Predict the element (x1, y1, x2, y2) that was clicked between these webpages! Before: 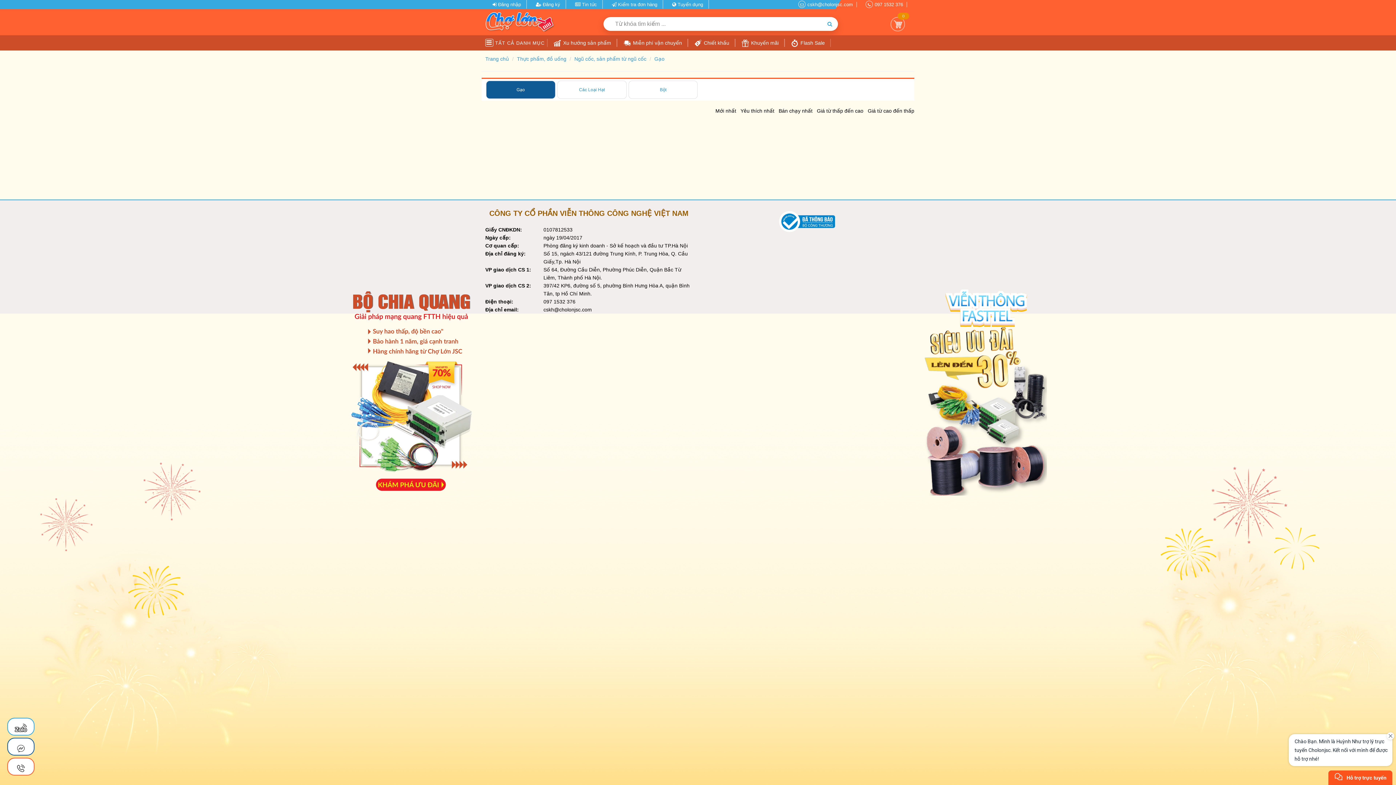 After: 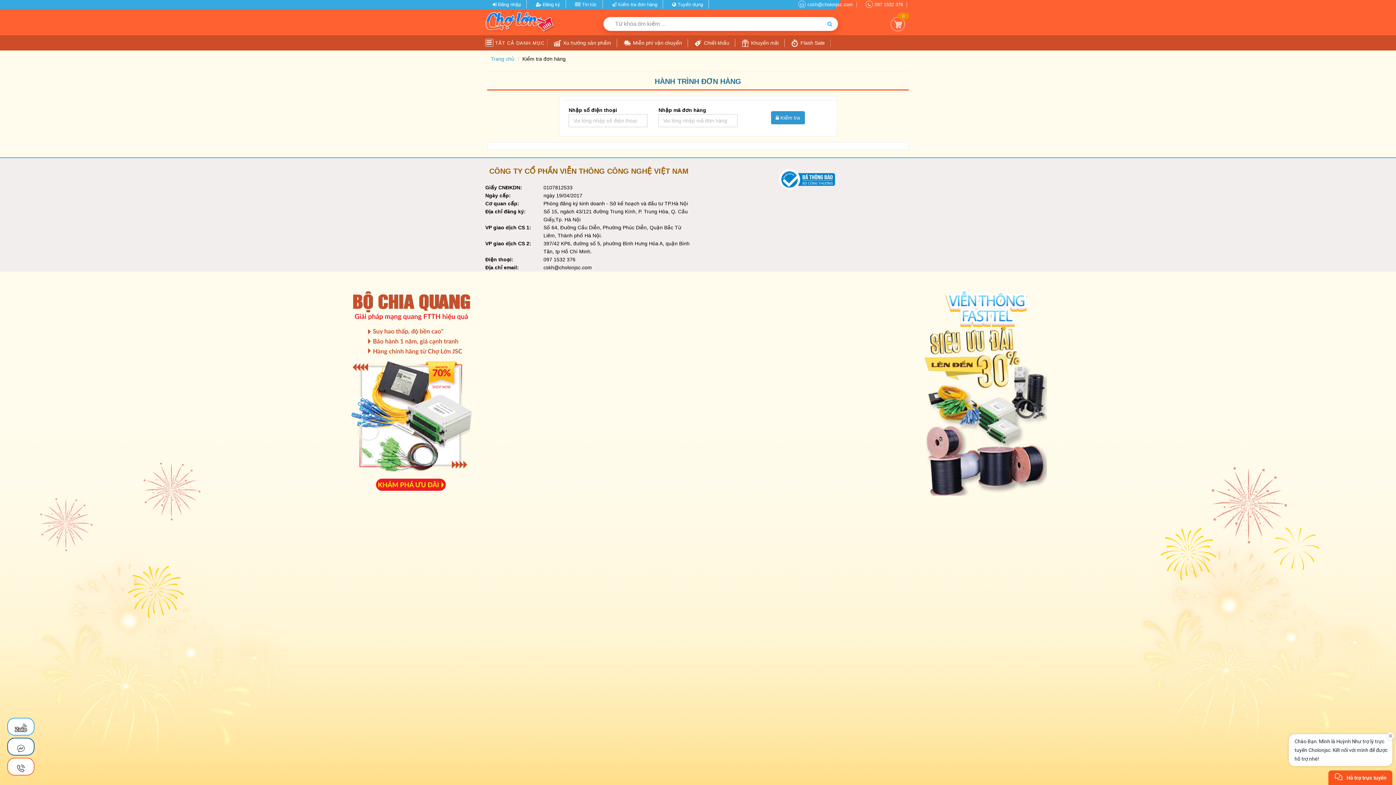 Action: bbox: (606, 0, 663, 8) label:  Kiểm tra đơn hàng